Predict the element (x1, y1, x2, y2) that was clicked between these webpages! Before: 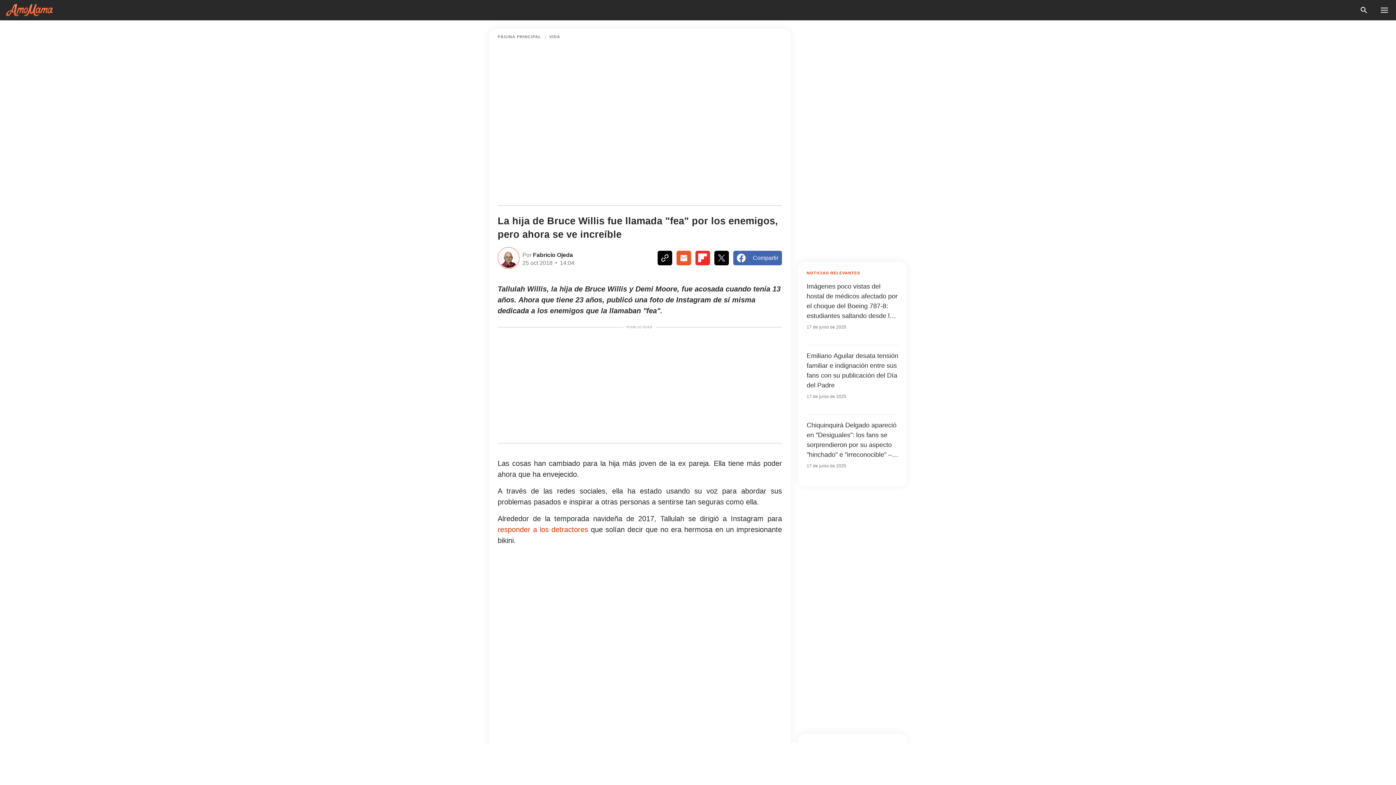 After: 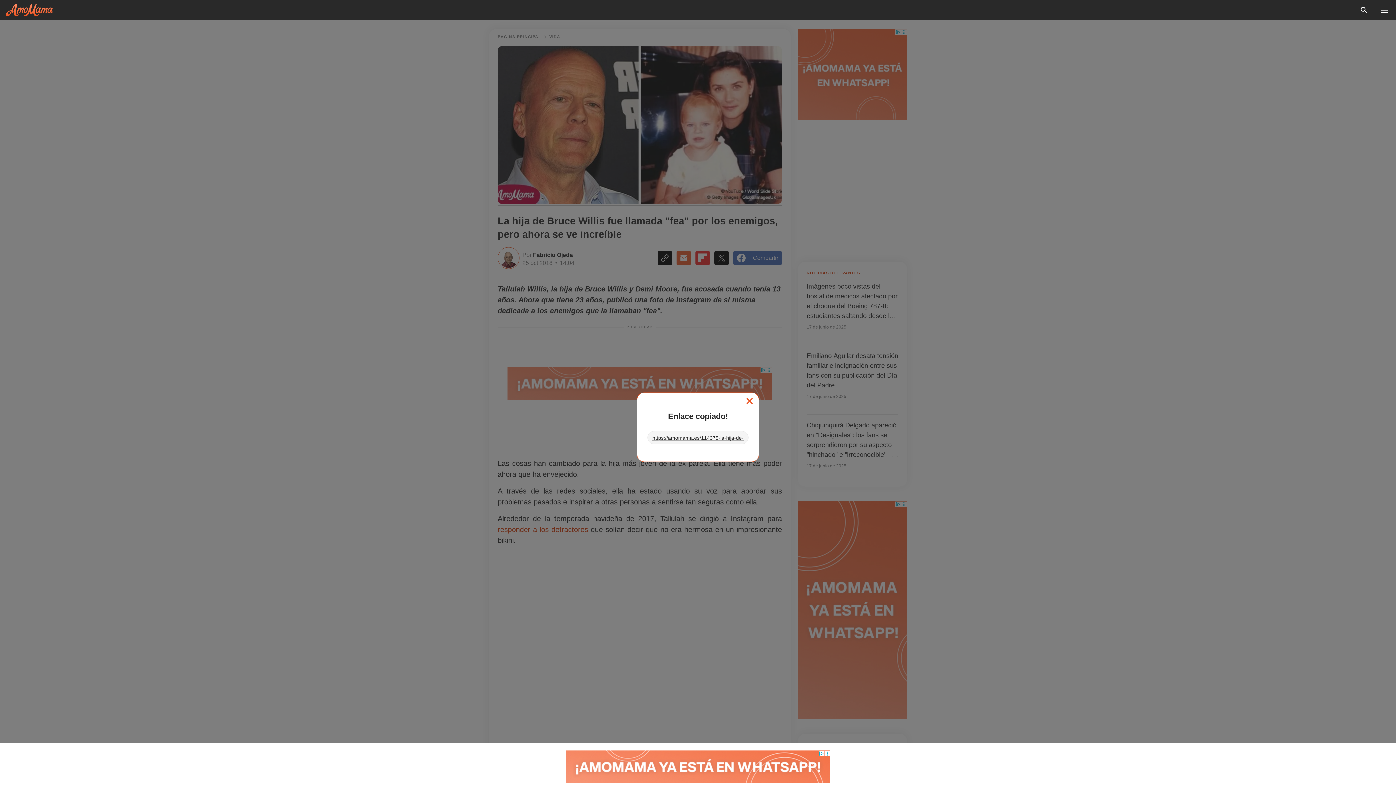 Action: bbox: (657, 251, 672, 265)